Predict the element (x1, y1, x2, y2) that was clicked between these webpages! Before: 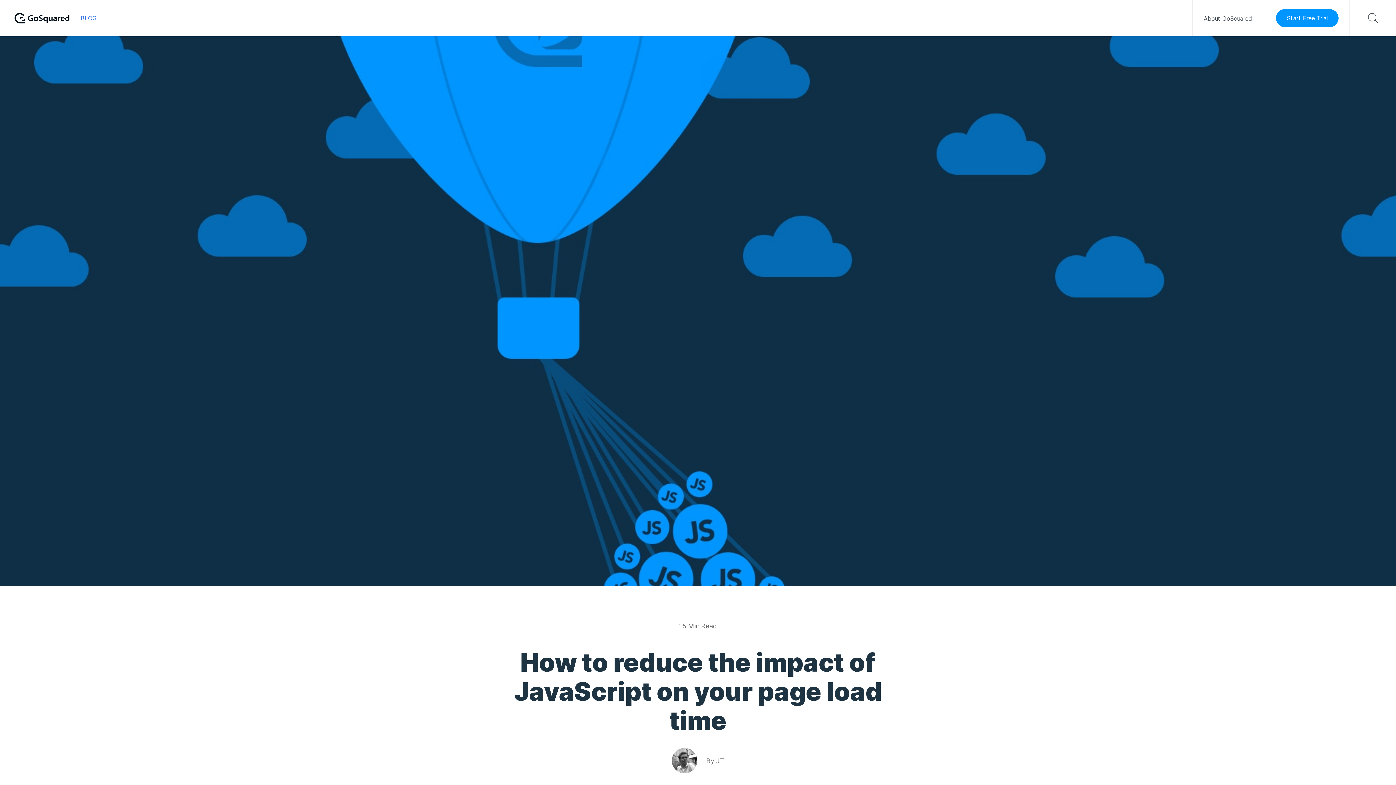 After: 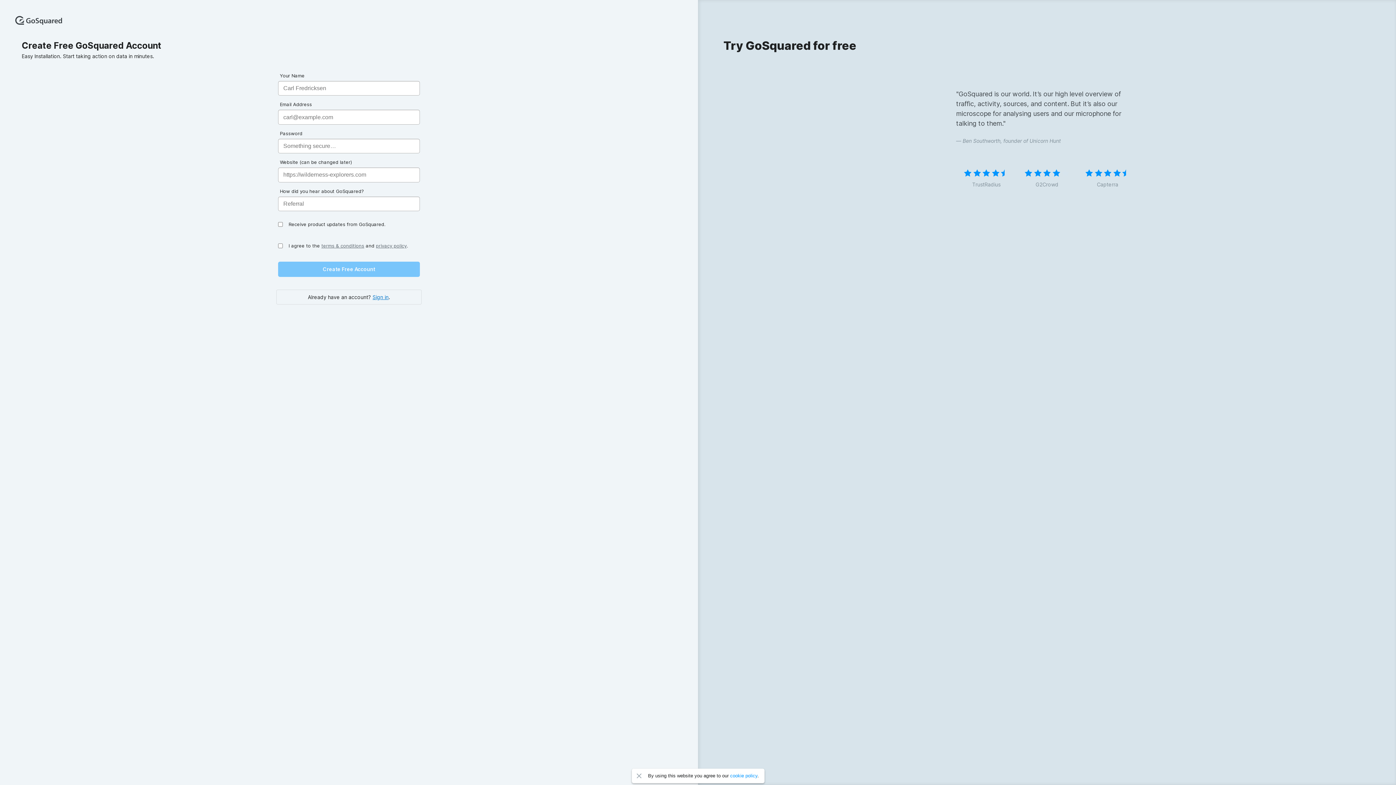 Action: label: Start Free Trial bbox: (1276, 8, 1338, 27)